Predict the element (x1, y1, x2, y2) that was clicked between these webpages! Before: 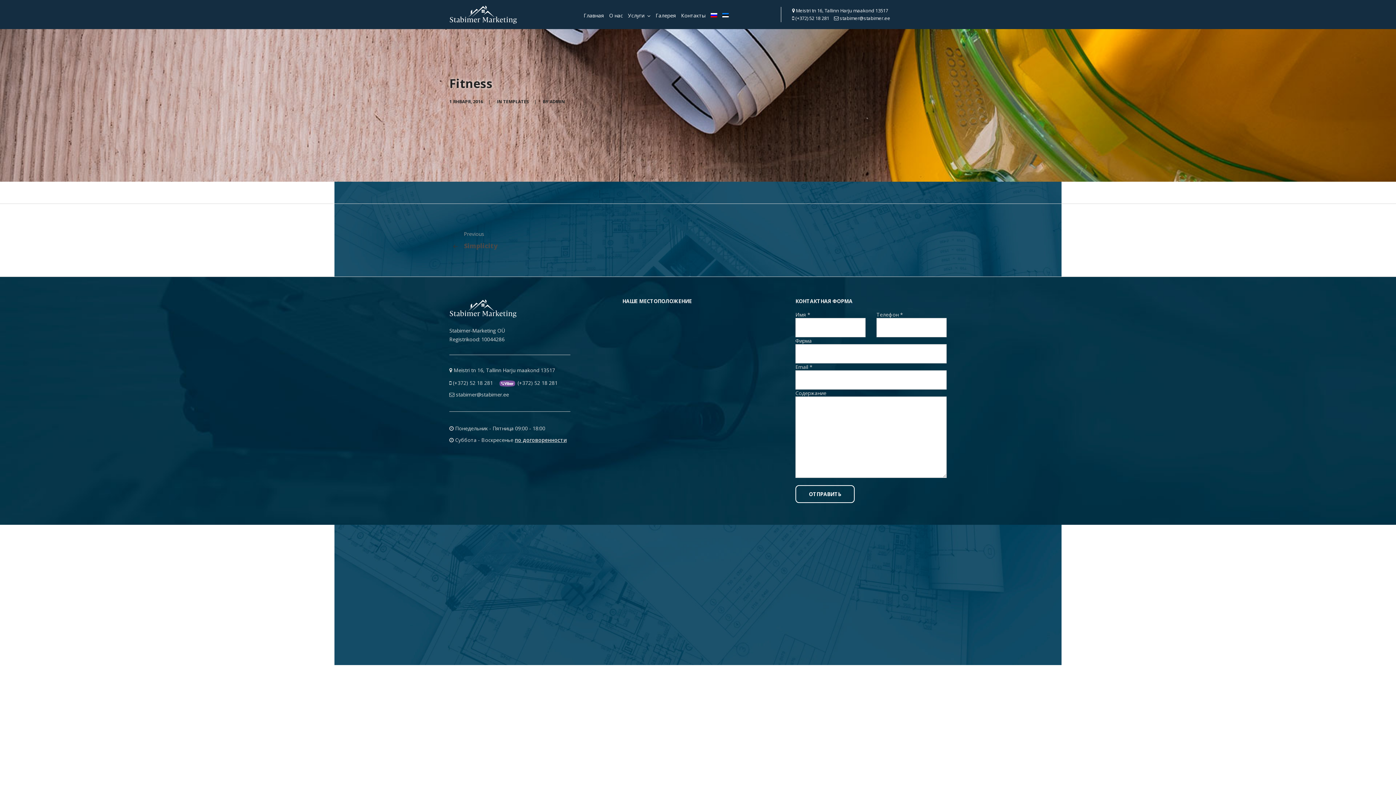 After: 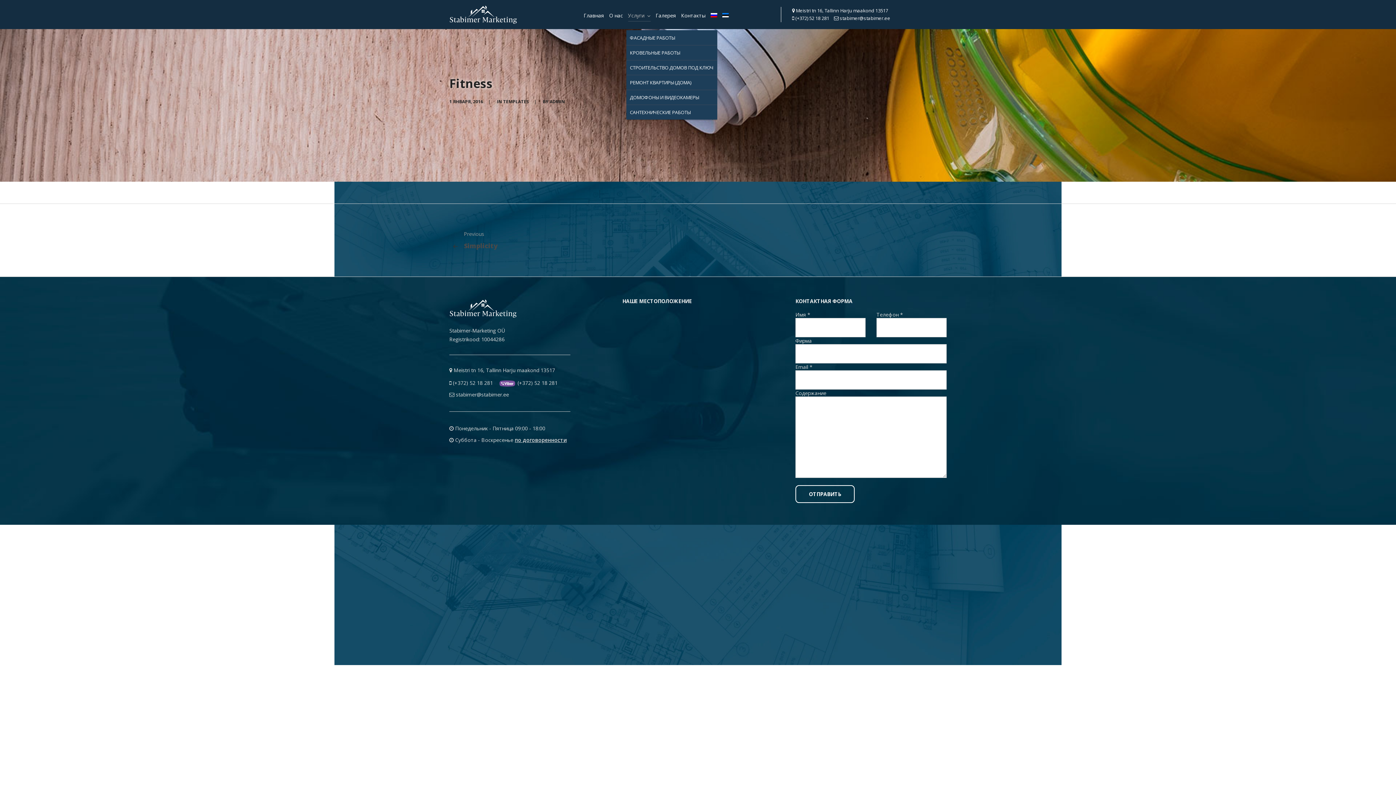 Action: bbox: (626, 1, 652, 30) label: Услуги